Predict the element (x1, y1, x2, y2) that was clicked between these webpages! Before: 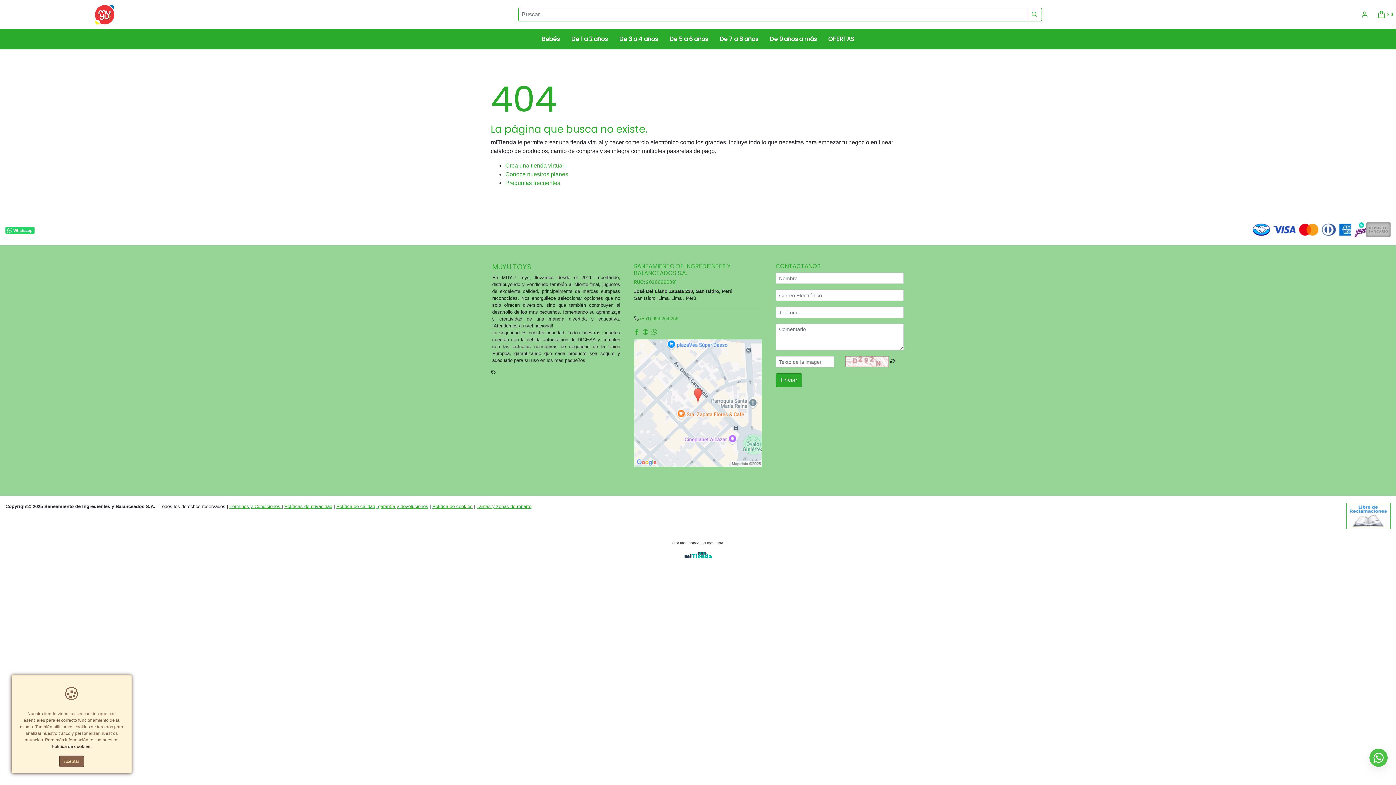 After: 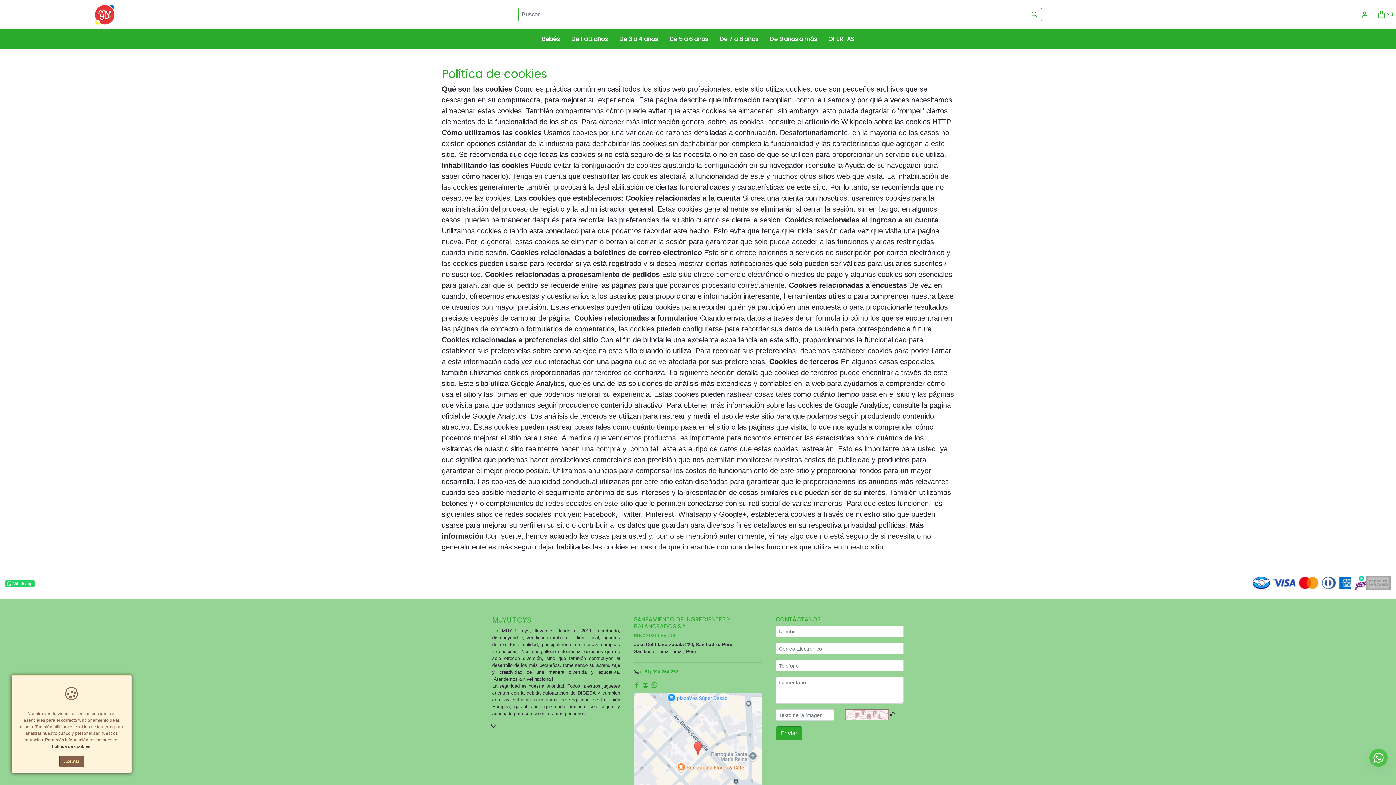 Action: label: Política de cookies bbox: (51, 744, 90, 749)